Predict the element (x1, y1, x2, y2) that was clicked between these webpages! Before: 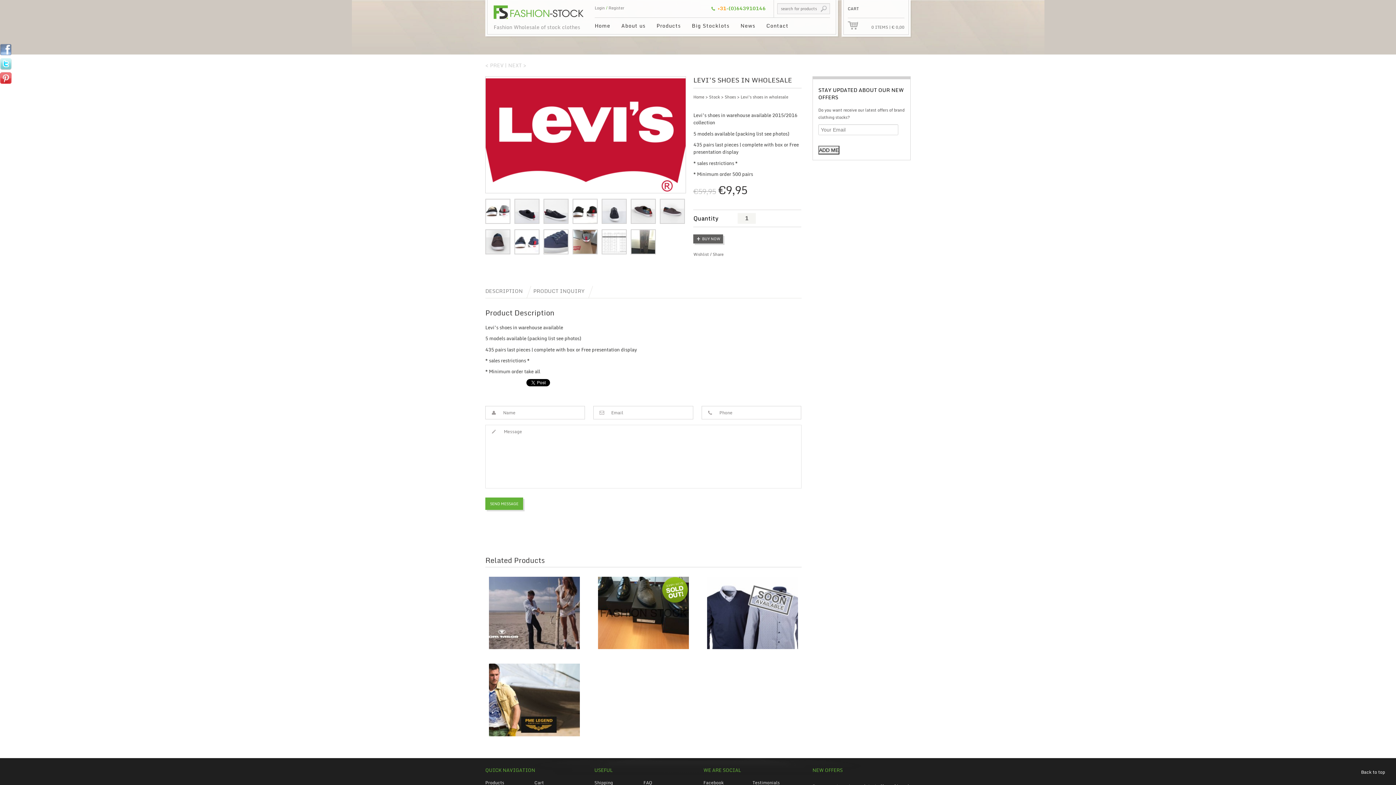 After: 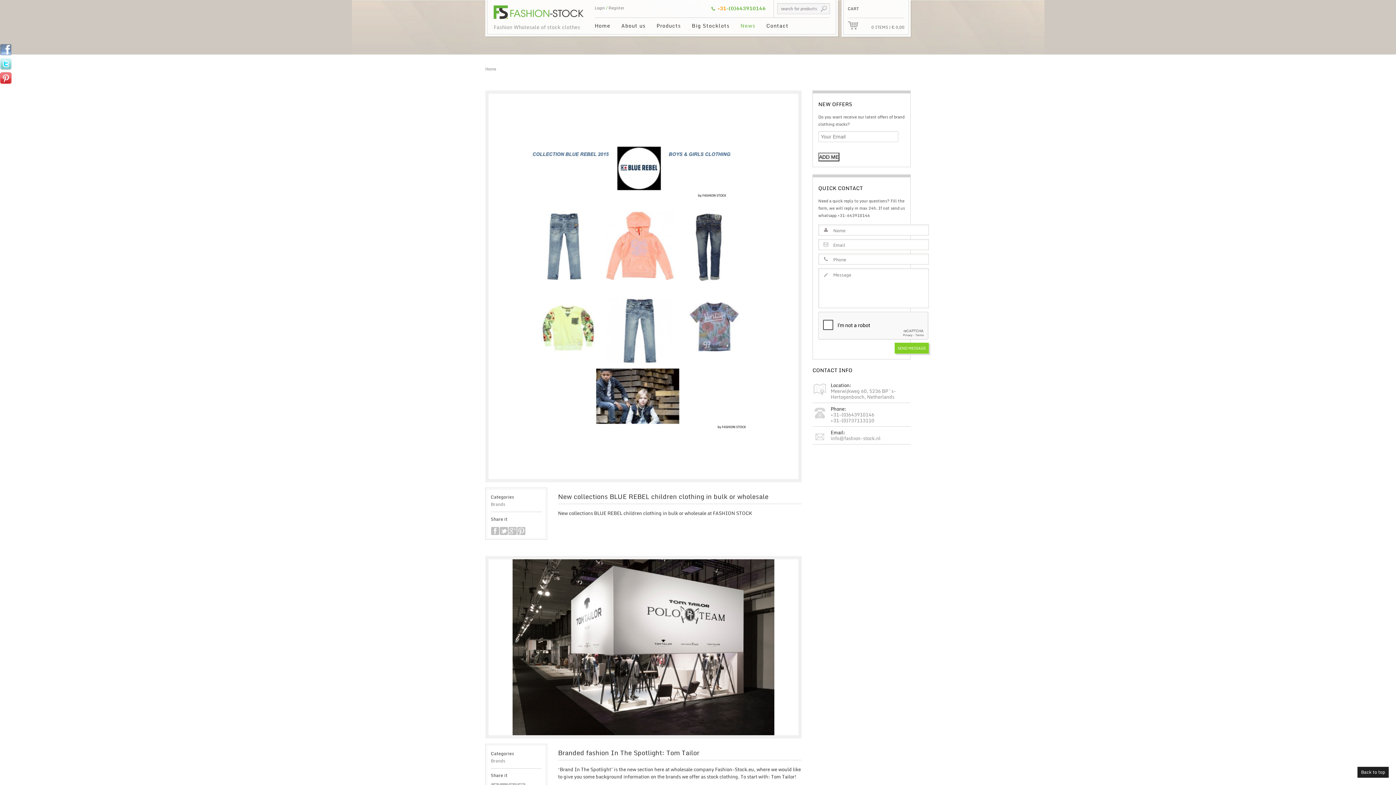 Action: bbox: (735, 17, 761, 32) label: News